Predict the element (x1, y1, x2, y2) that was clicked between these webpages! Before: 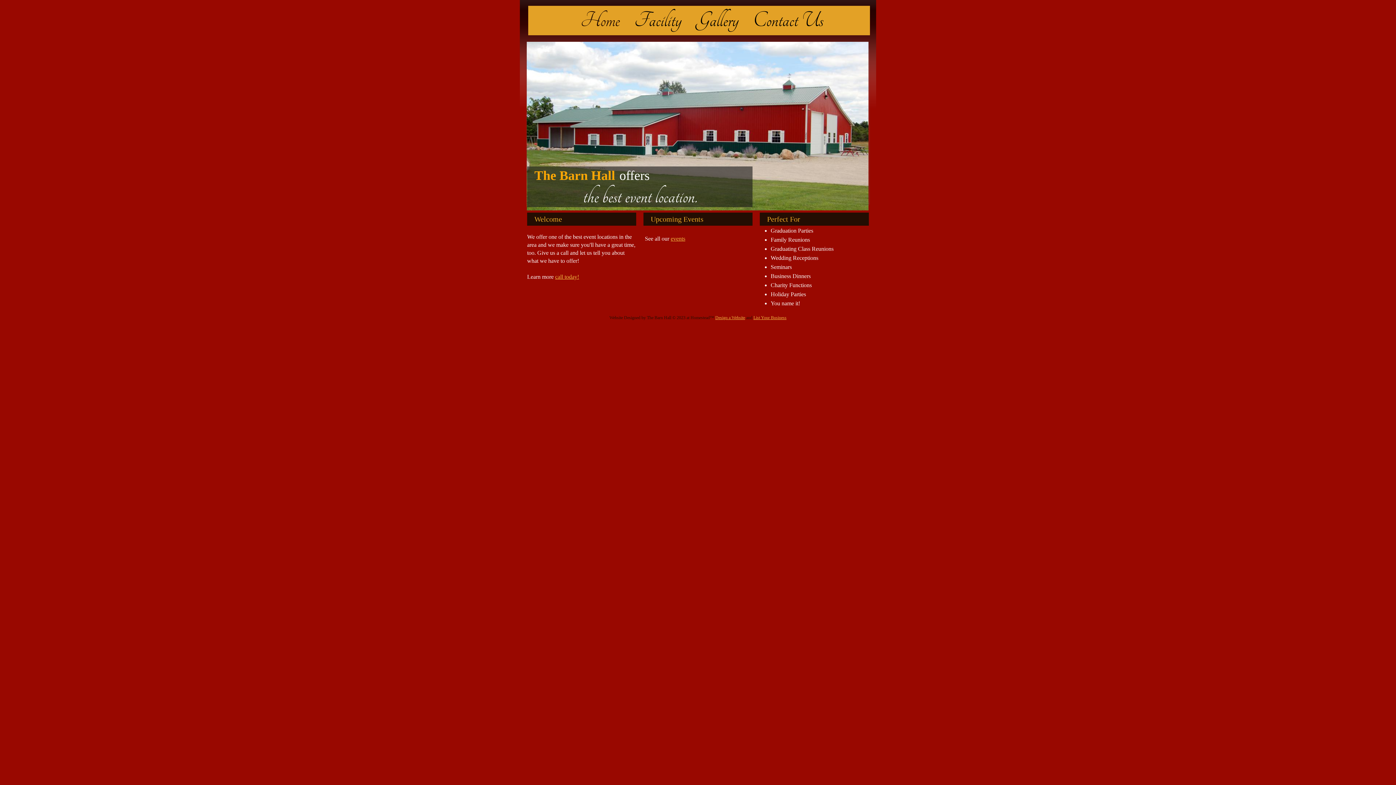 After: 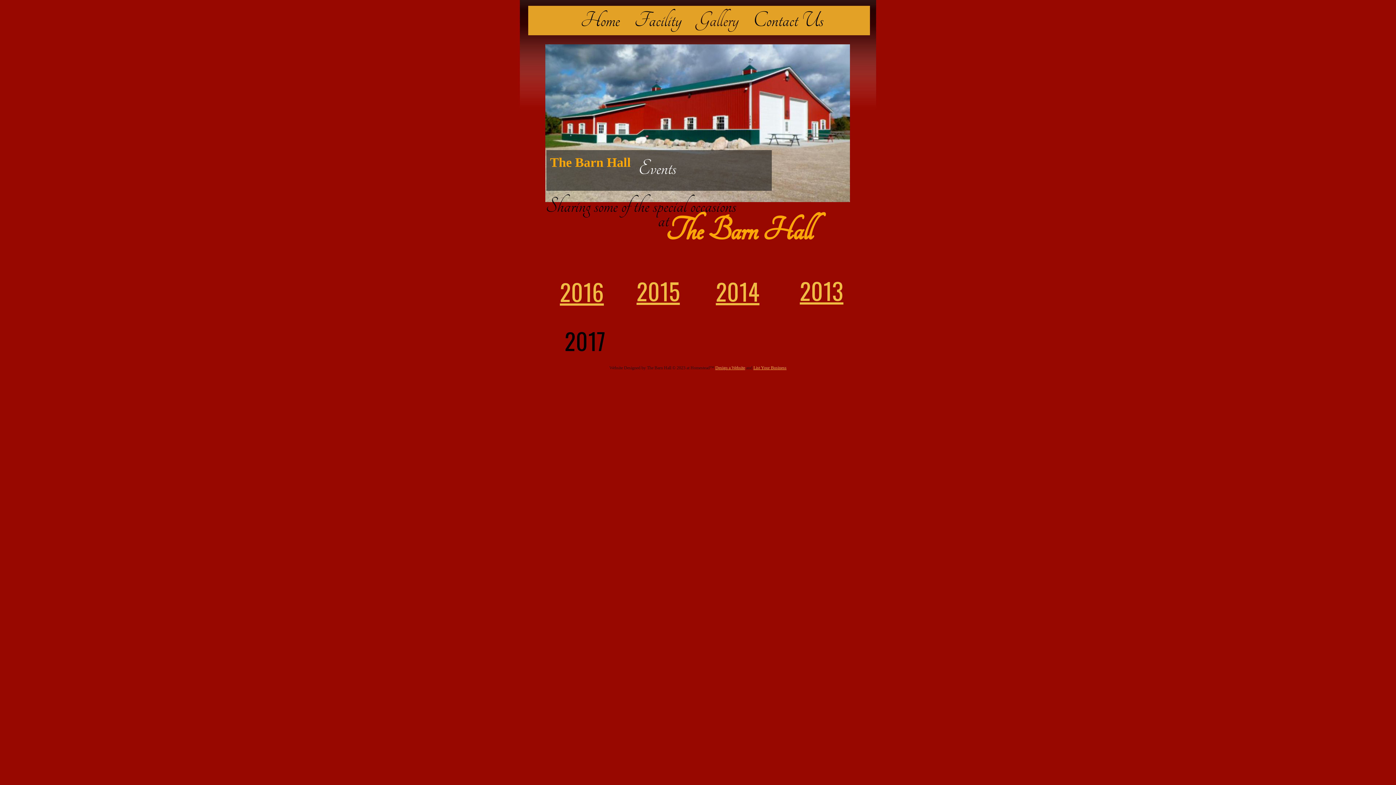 Action: label: Gallery bbox: (689, 25, 746, 26)